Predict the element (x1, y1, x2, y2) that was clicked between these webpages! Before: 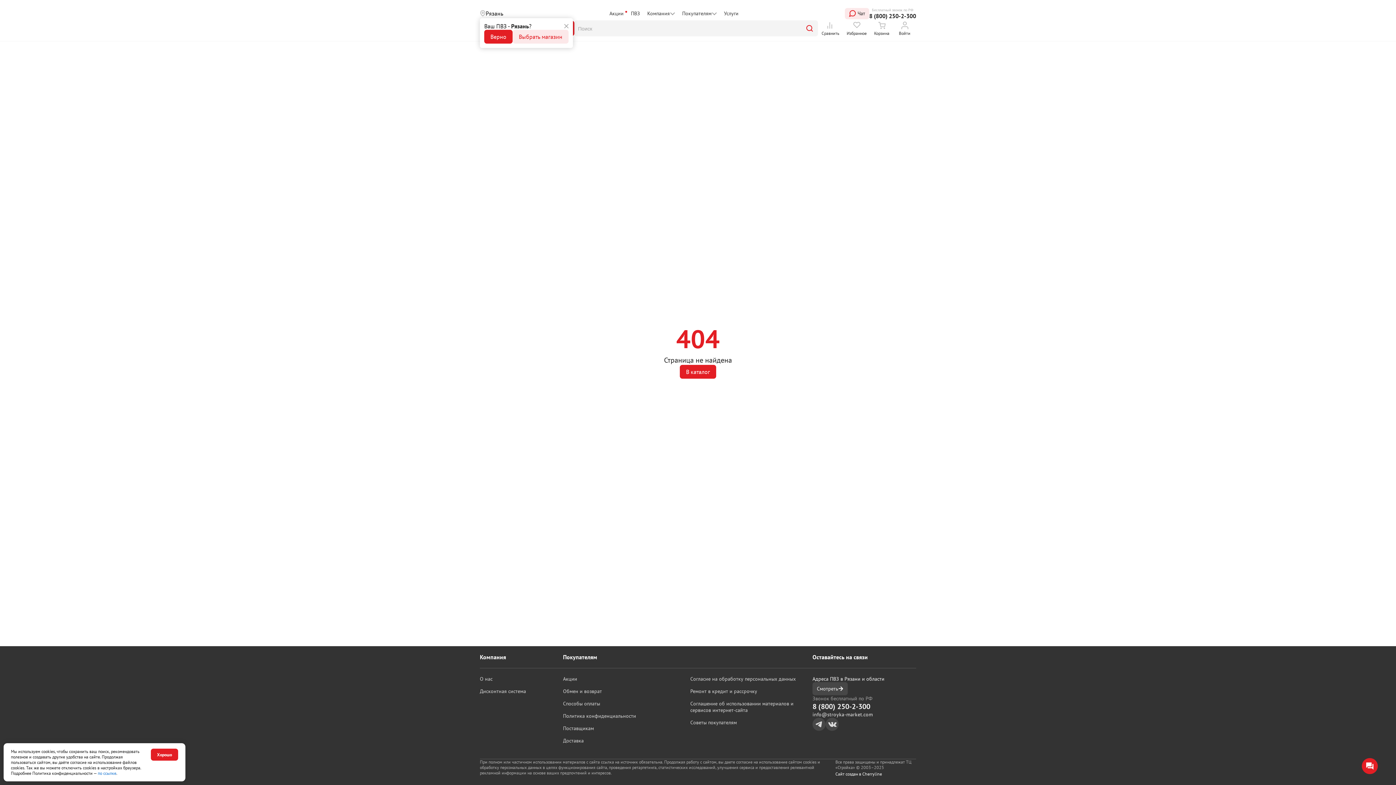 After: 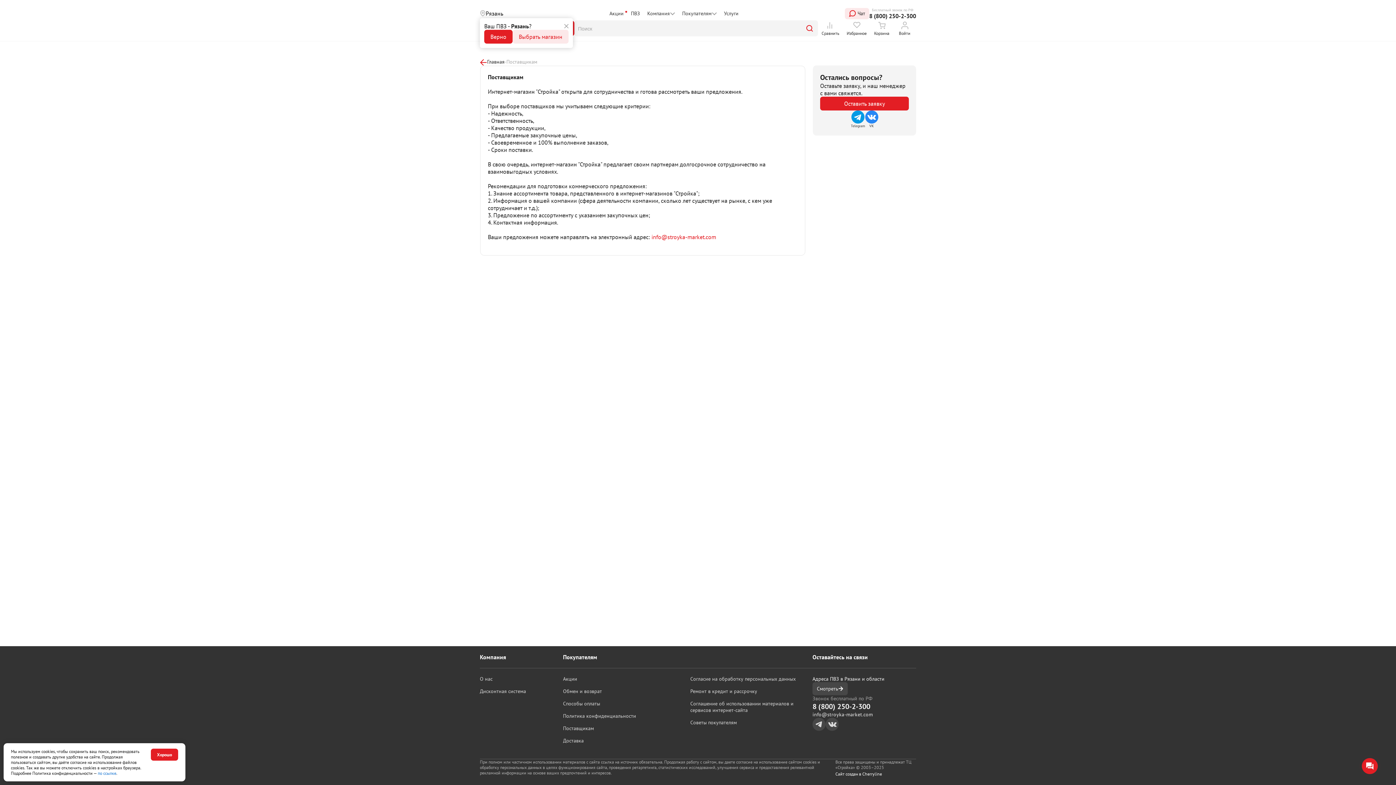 Action: label: Поставщикам bbox: (563, 725, 594, 732)